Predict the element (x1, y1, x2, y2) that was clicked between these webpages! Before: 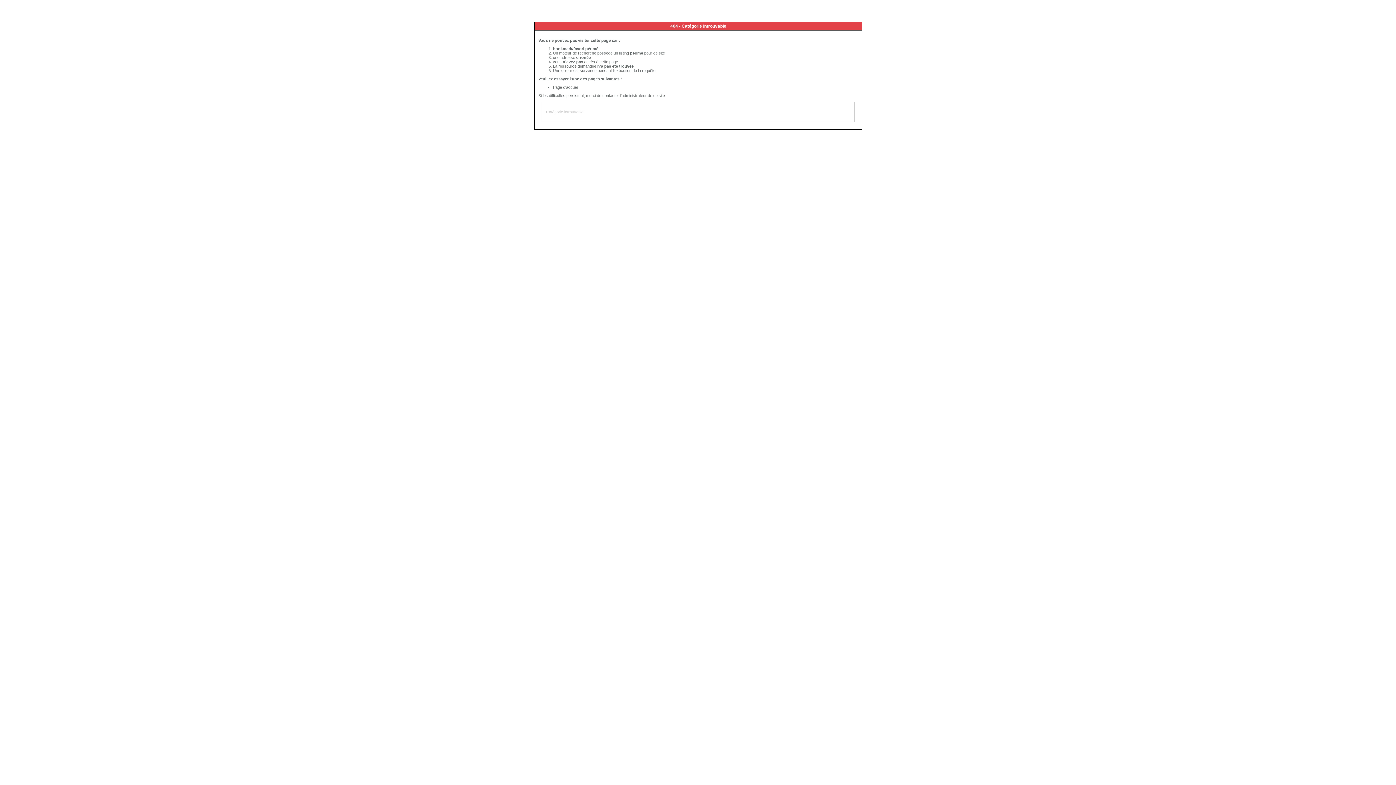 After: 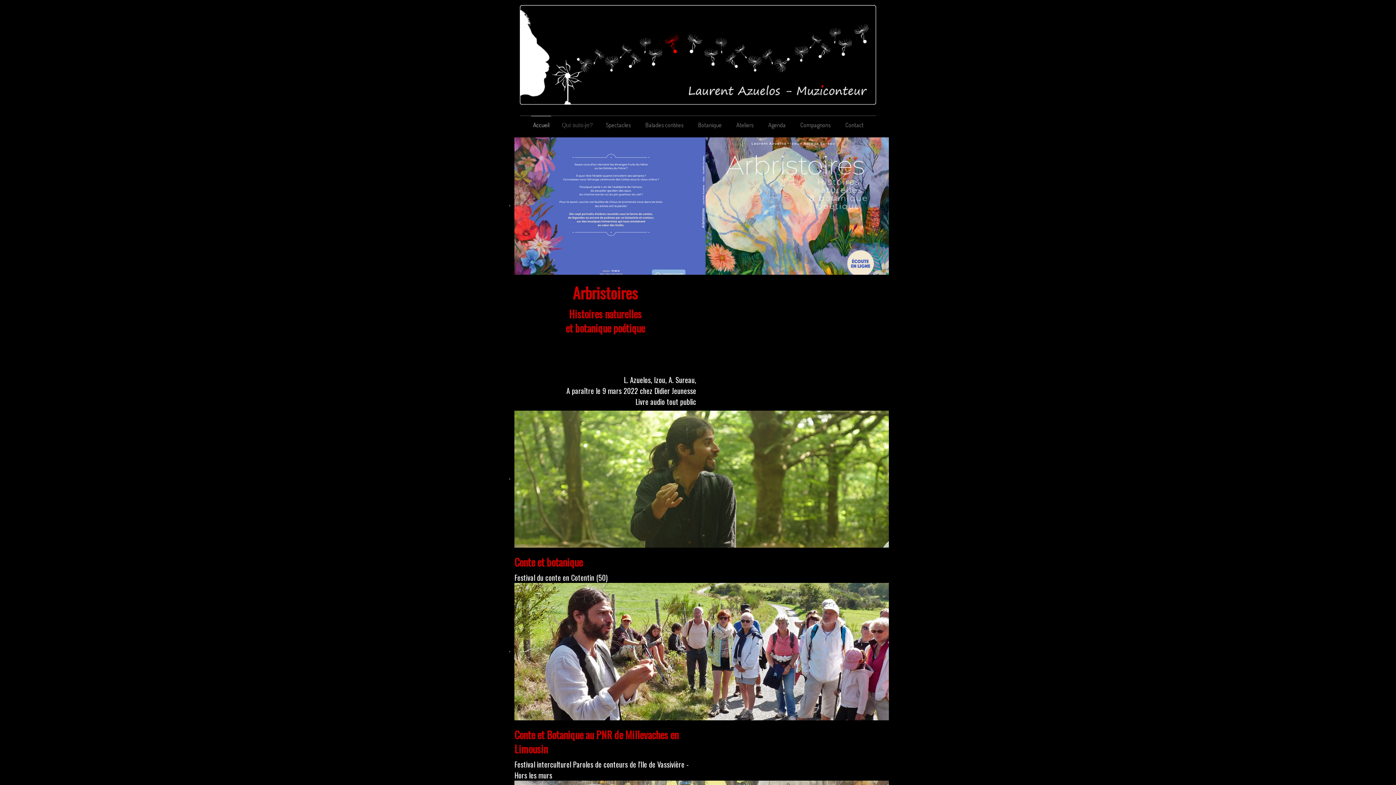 Action: bbox: (553, 85, 578, 89) label: Page d'accueil